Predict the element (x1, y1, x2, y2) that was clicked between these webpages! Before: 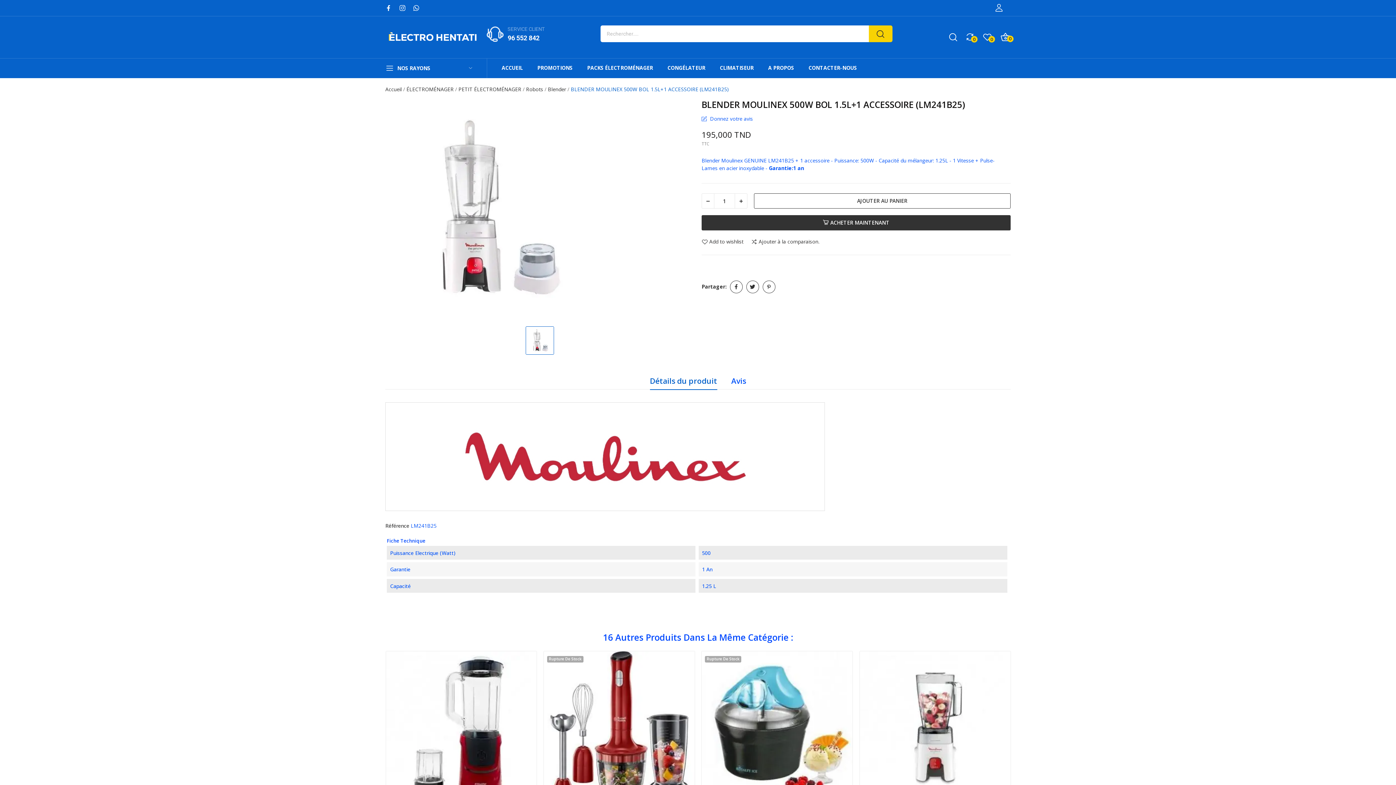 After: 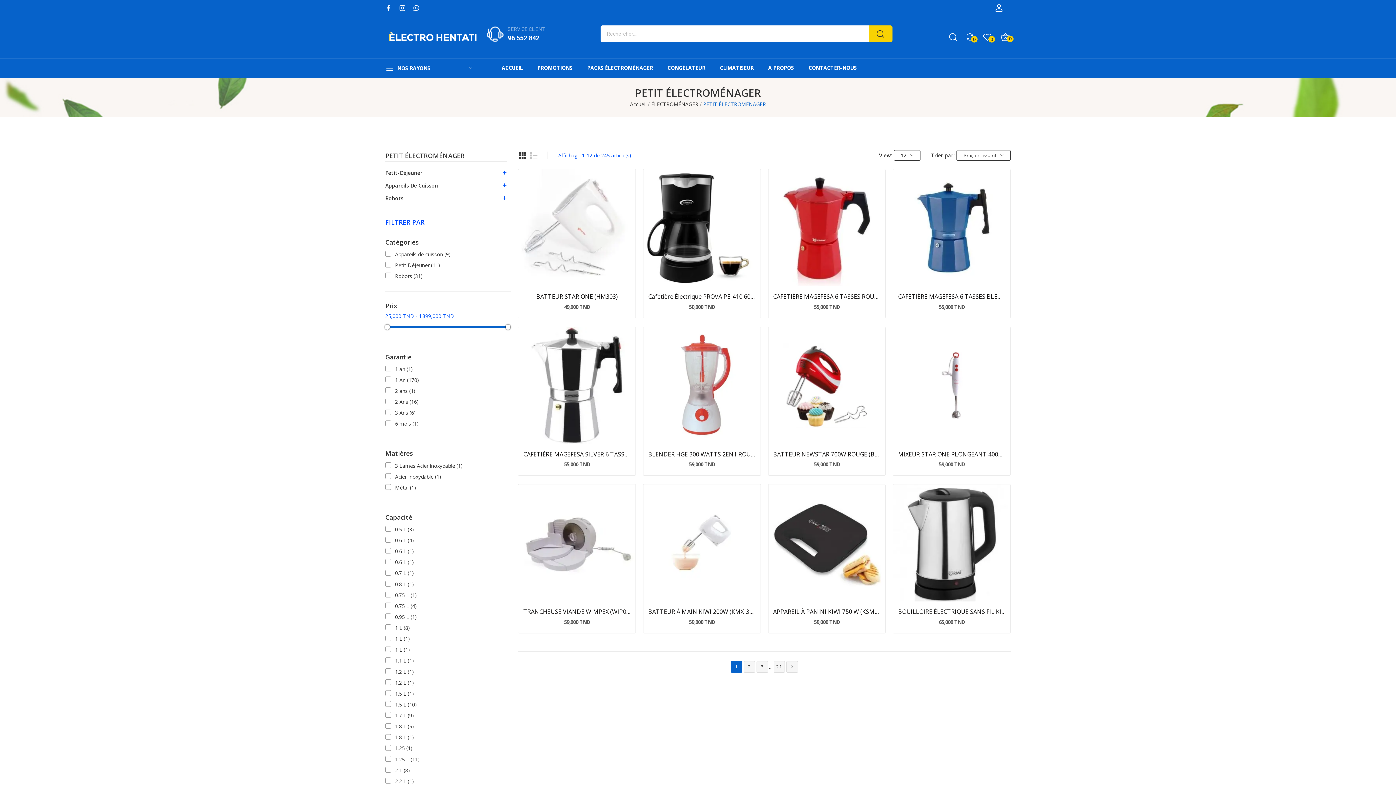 Action: label: PETIT ÉLECTROMÉNAGER bbox: (458, 85, 521, 92)